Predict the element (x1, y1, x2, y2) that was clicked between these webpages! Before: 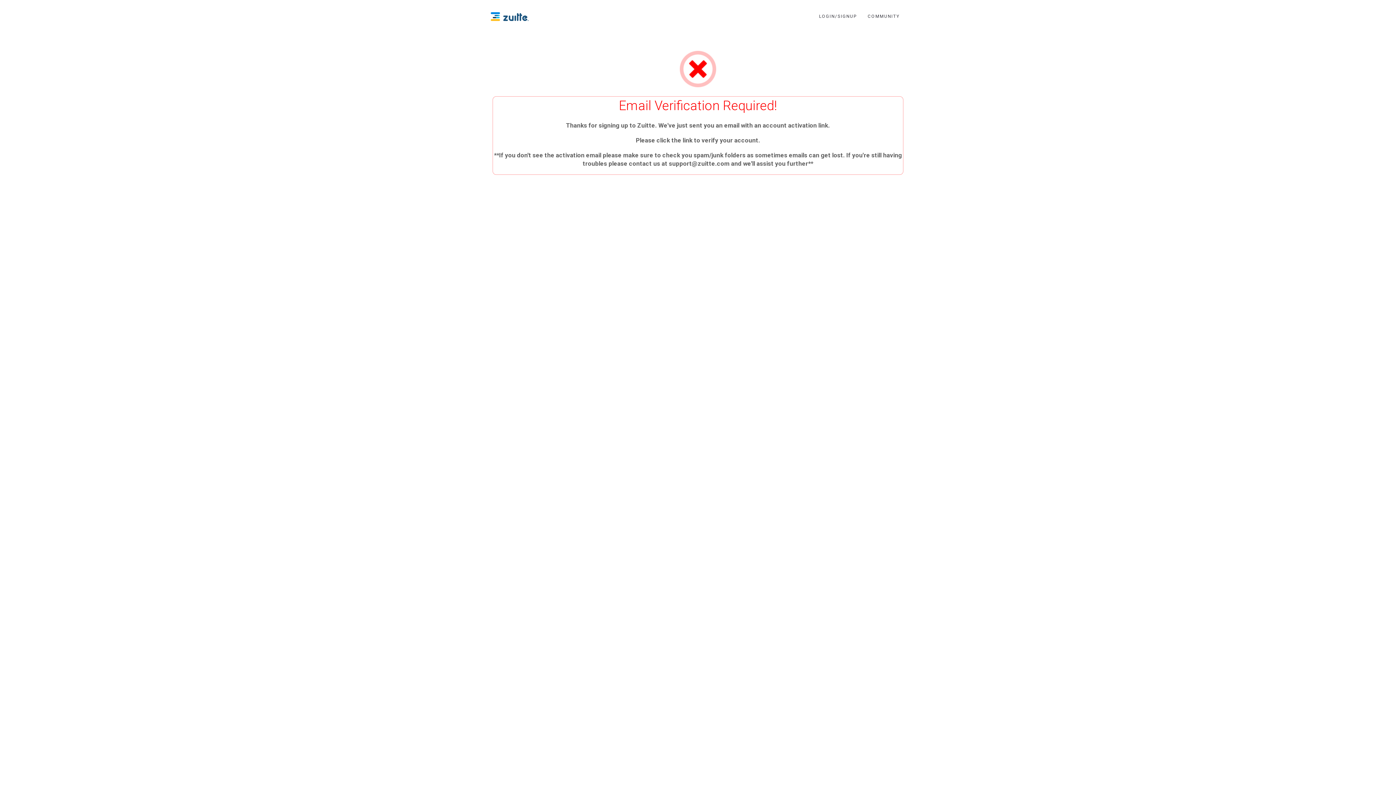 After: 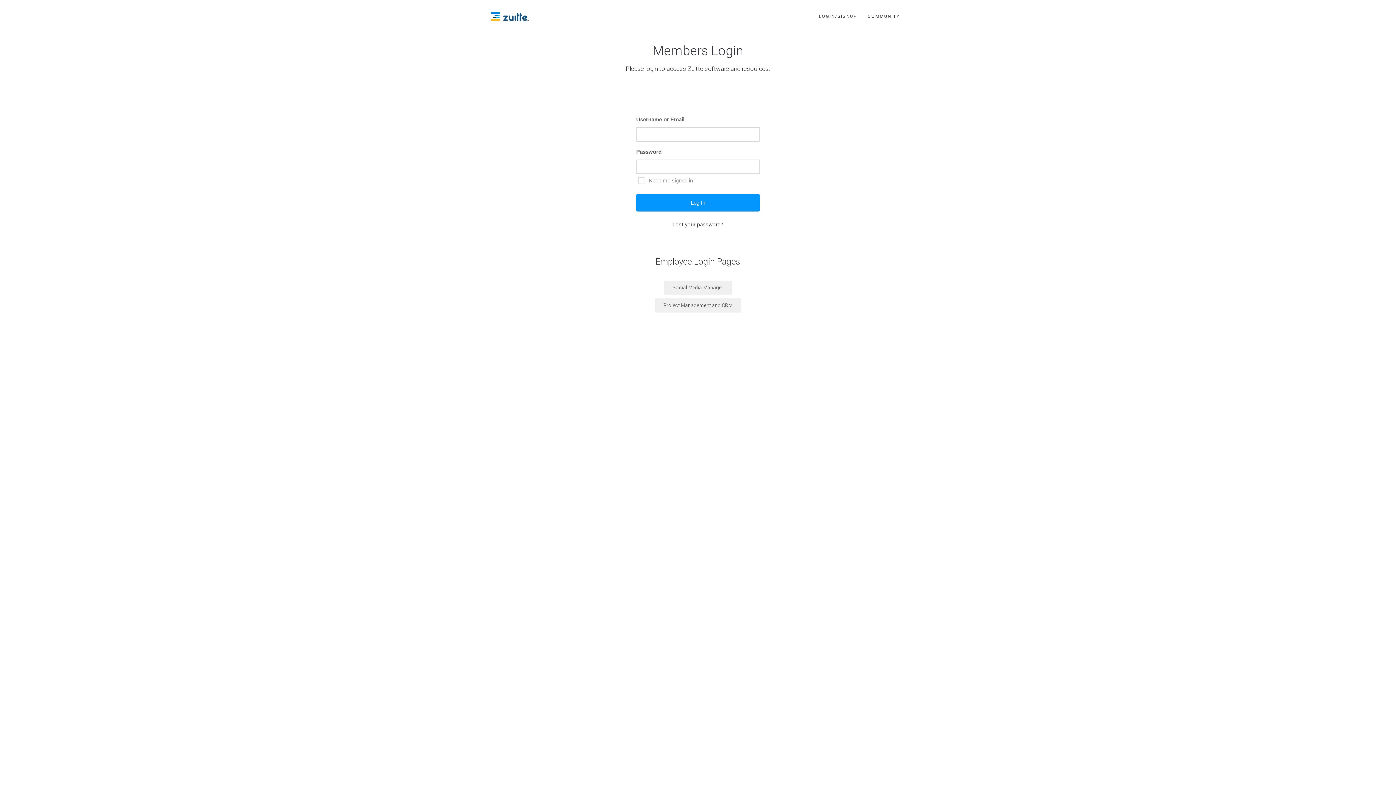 Action: bbox: (813, 0, 862, 32) label: LOGIN/SIGNUP